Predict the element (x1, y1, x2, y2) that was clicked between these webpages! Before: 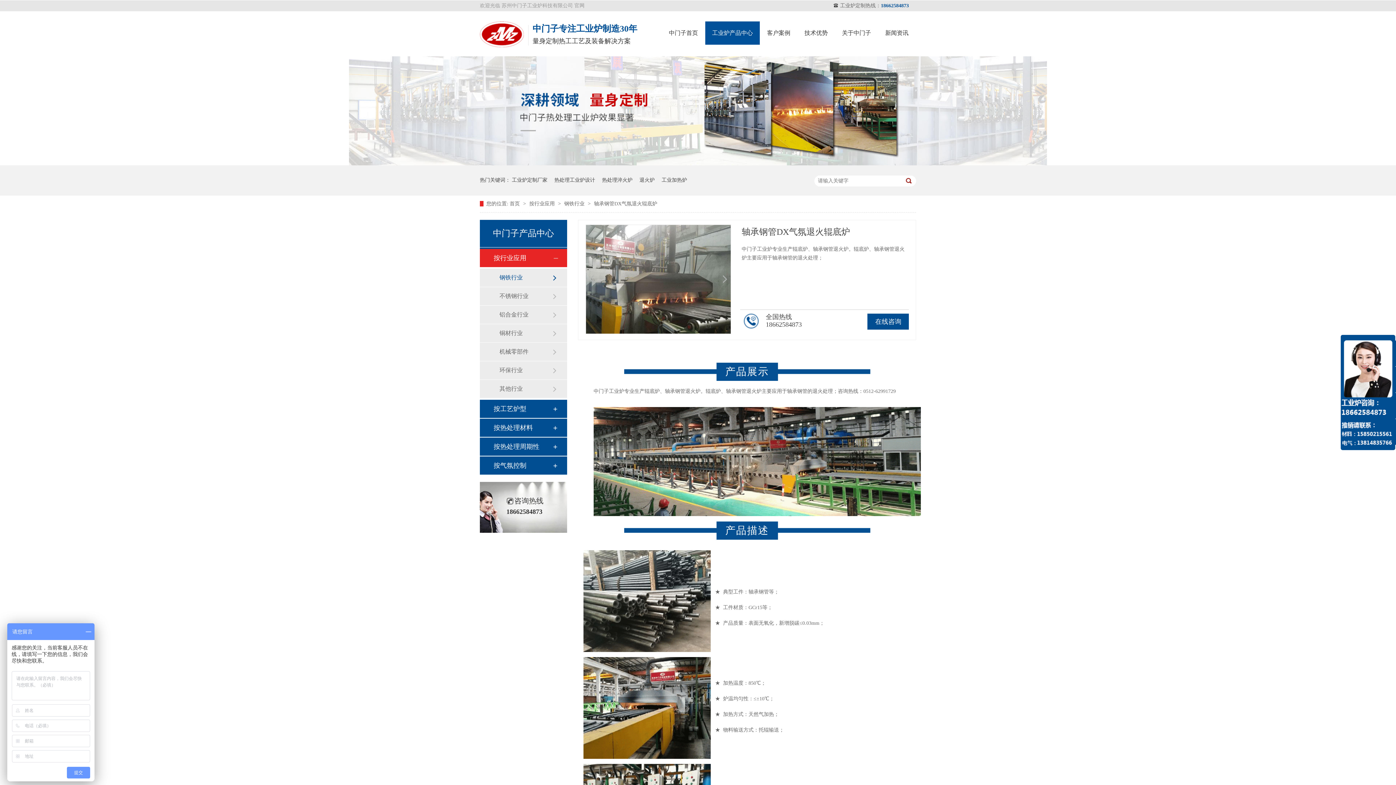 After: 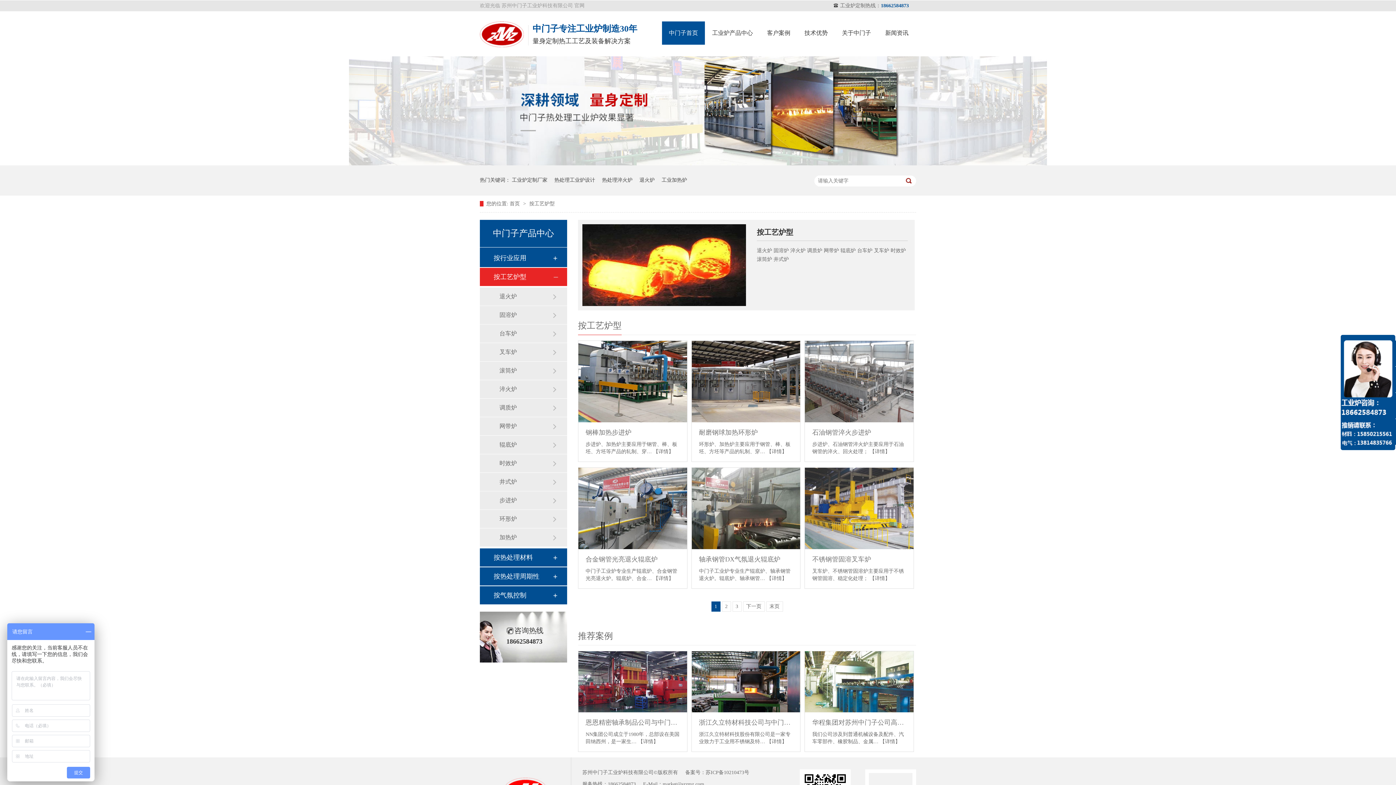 Action: bbox: (639, 165, 654, 195) label: 退火炉